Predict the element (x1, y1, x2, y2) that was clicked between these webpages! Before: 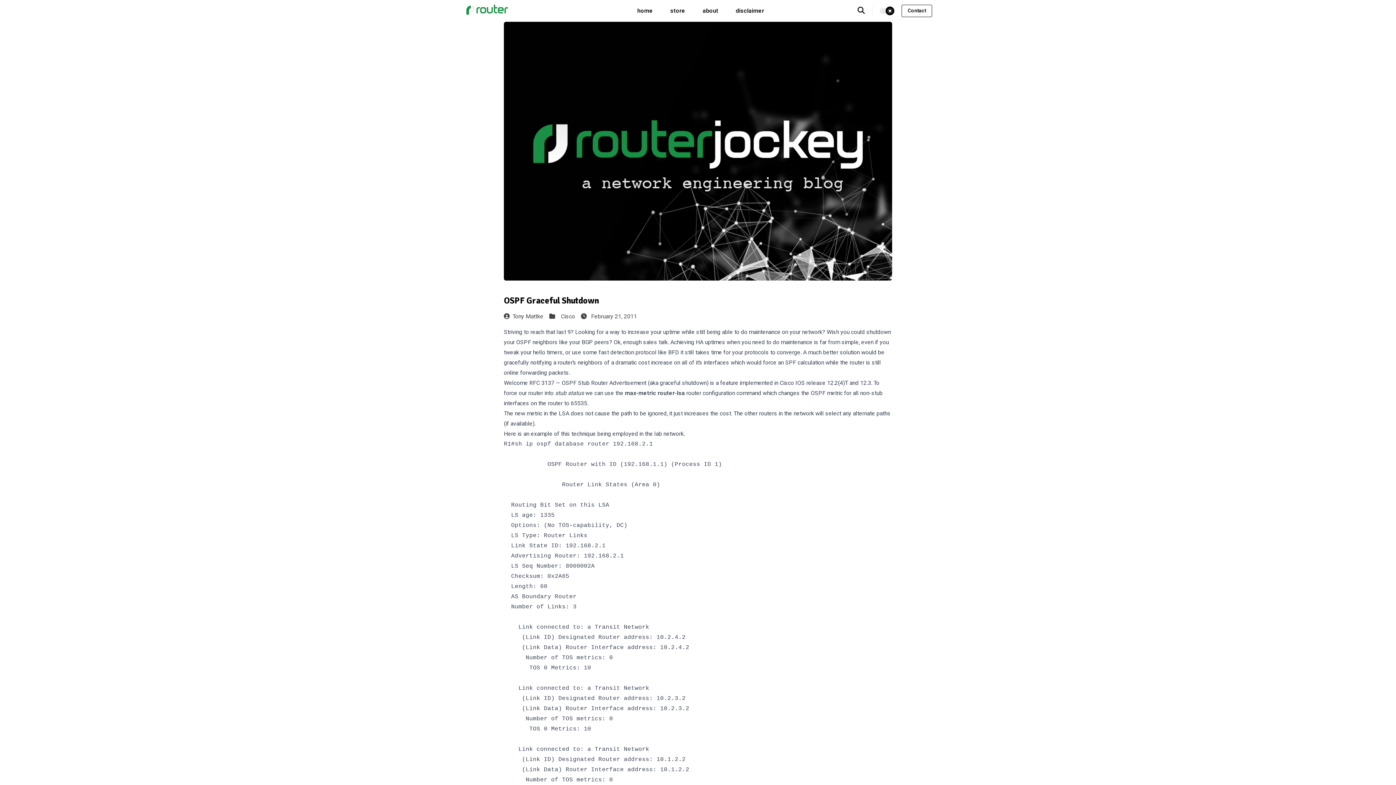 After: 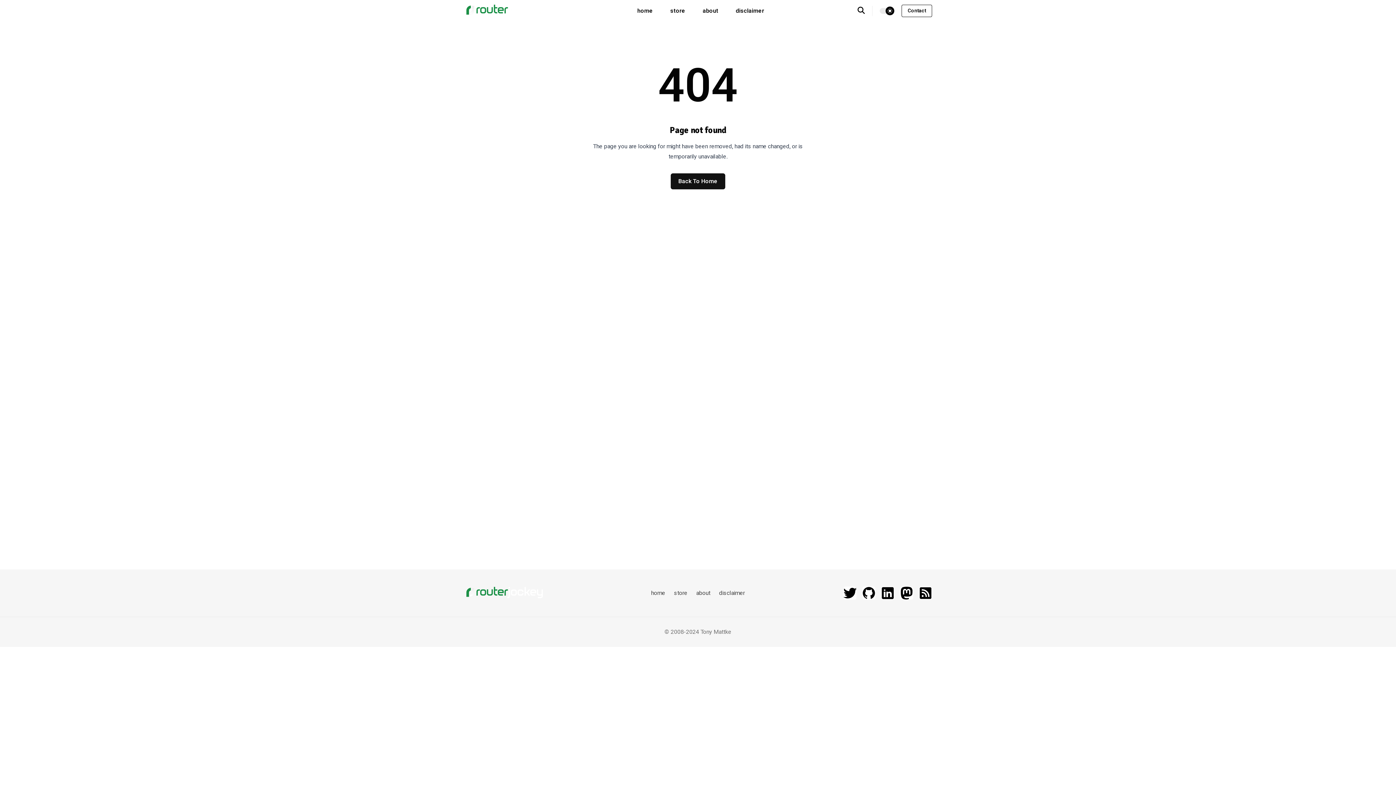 Action: label: Tony Mattke bbox: (504, 312, 543, 321)